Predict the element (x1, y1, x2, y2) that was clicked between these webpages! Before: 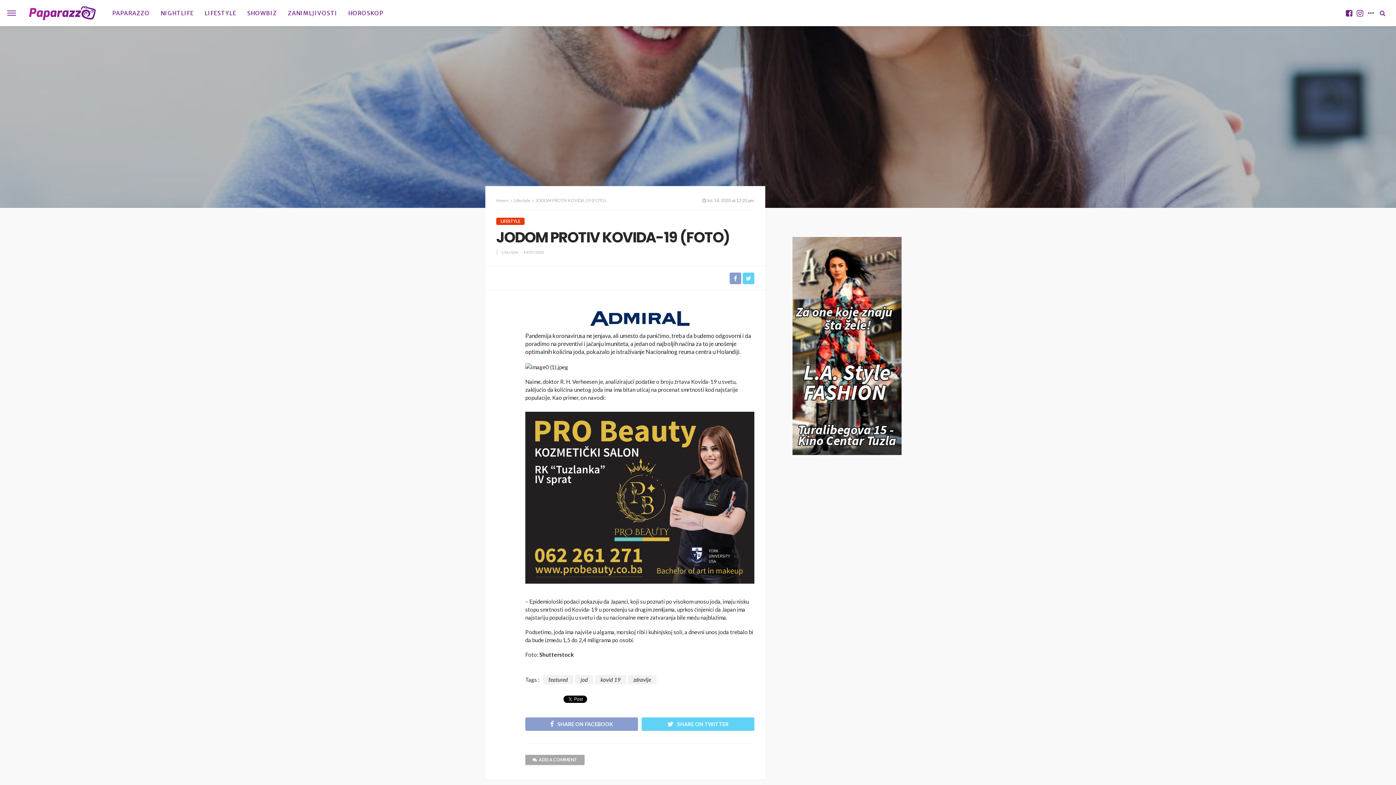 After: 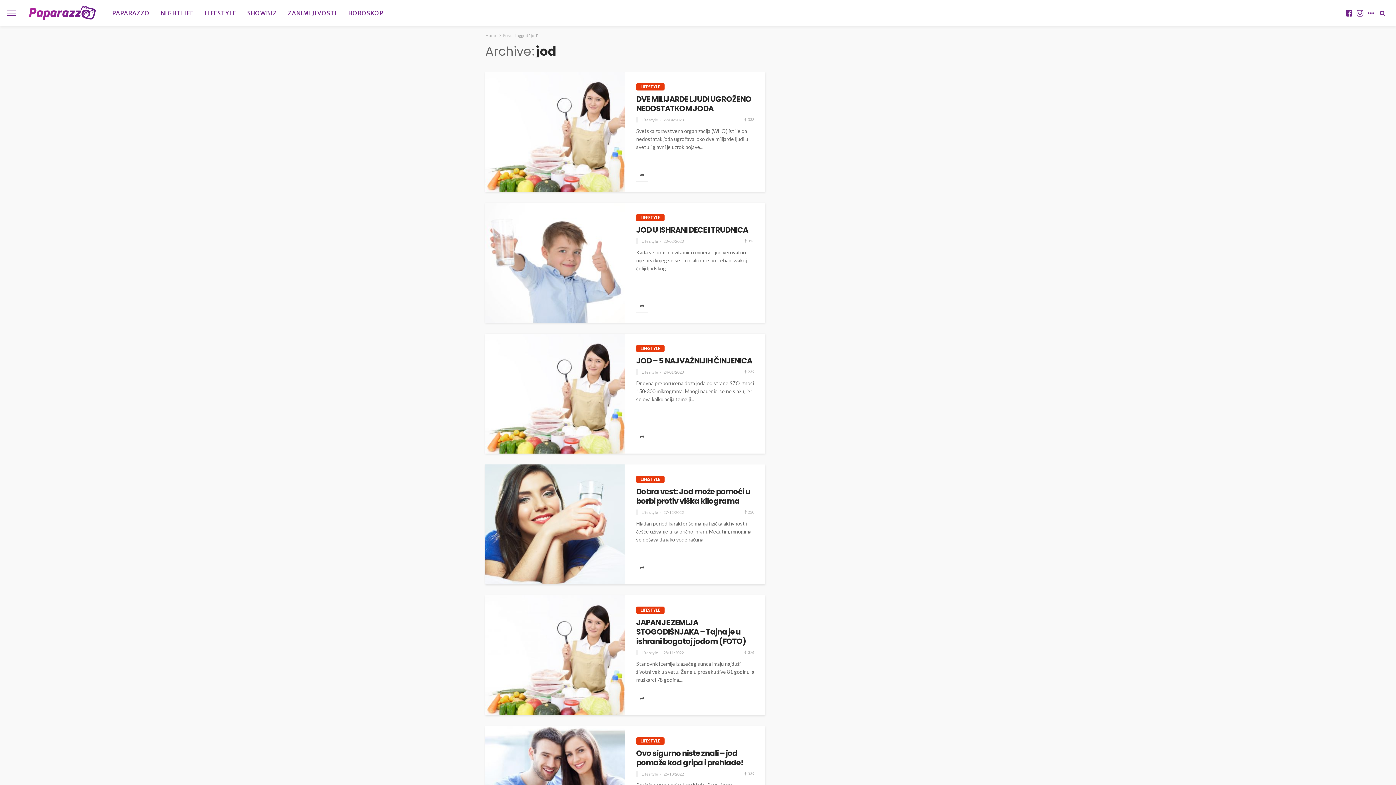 Action: bbox: (575, 675, 593, 684) label: jod